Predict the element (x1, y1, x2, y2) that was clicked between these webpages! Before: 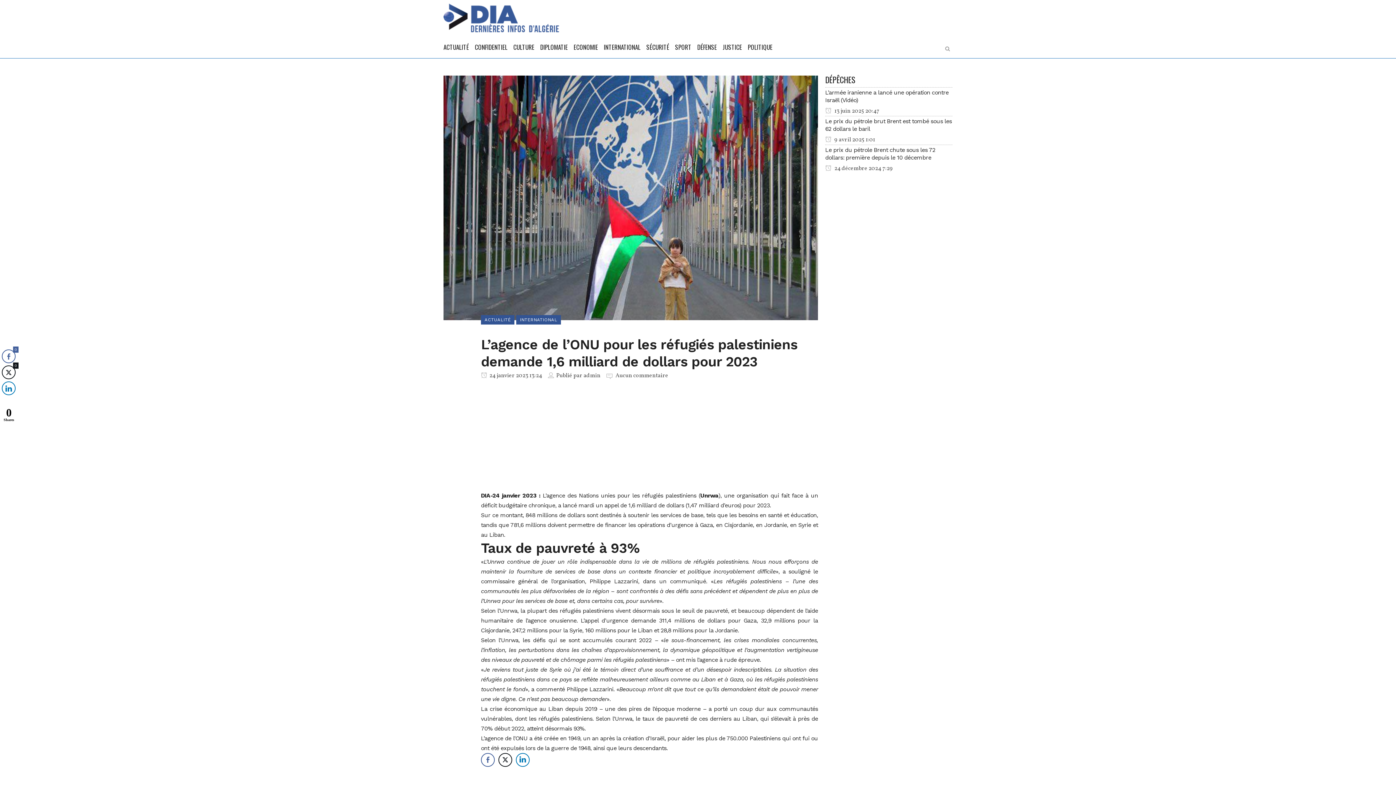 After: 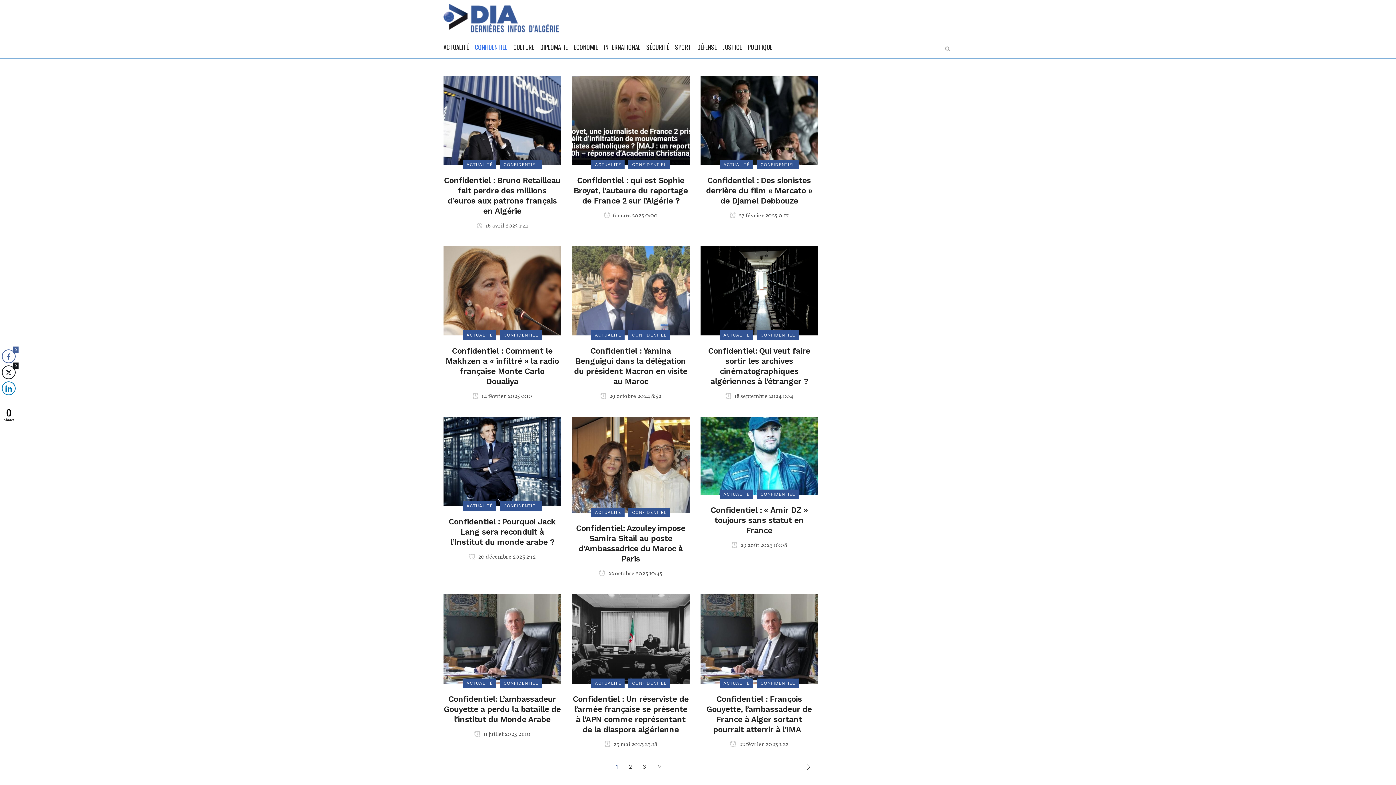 Action: label: CONFIDENTIEL bbox: (472, 36, 510, 58)